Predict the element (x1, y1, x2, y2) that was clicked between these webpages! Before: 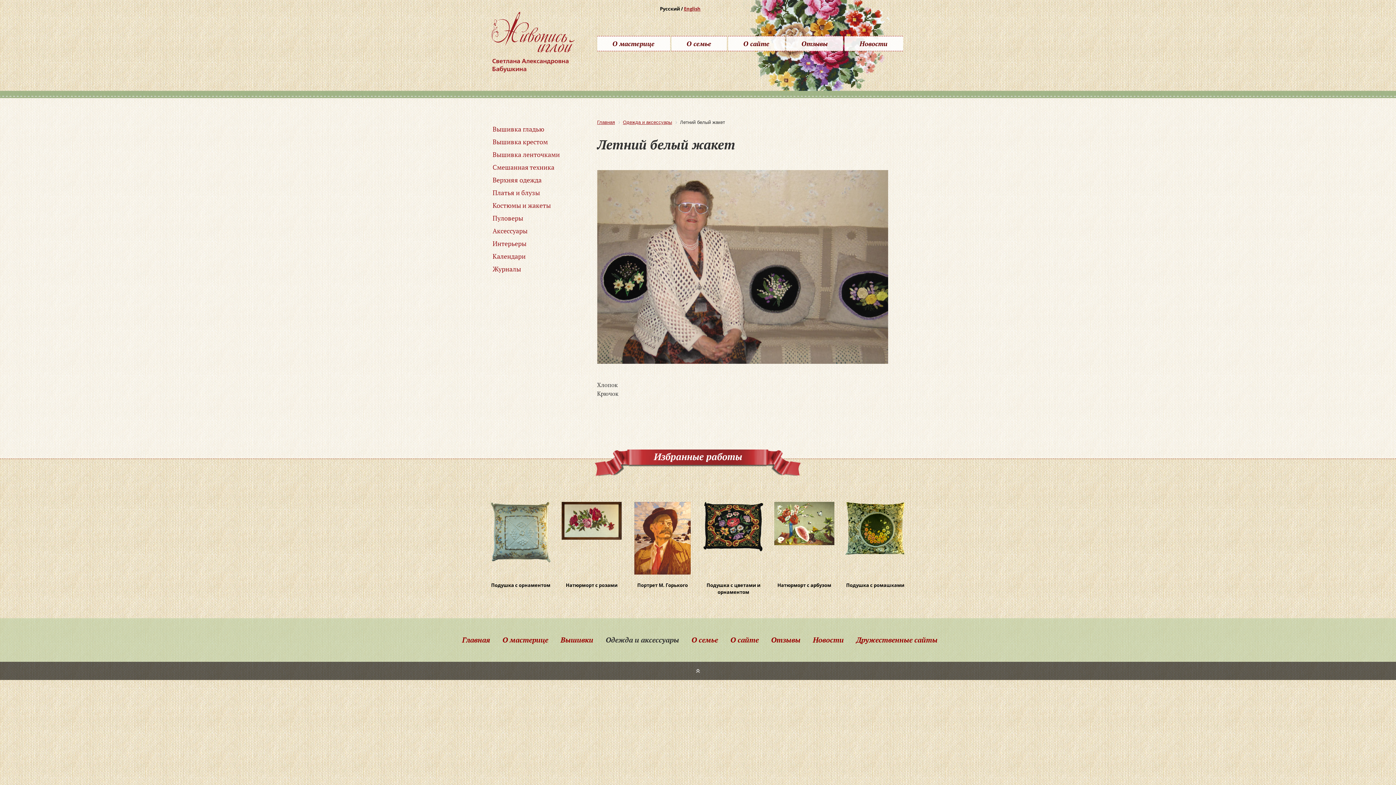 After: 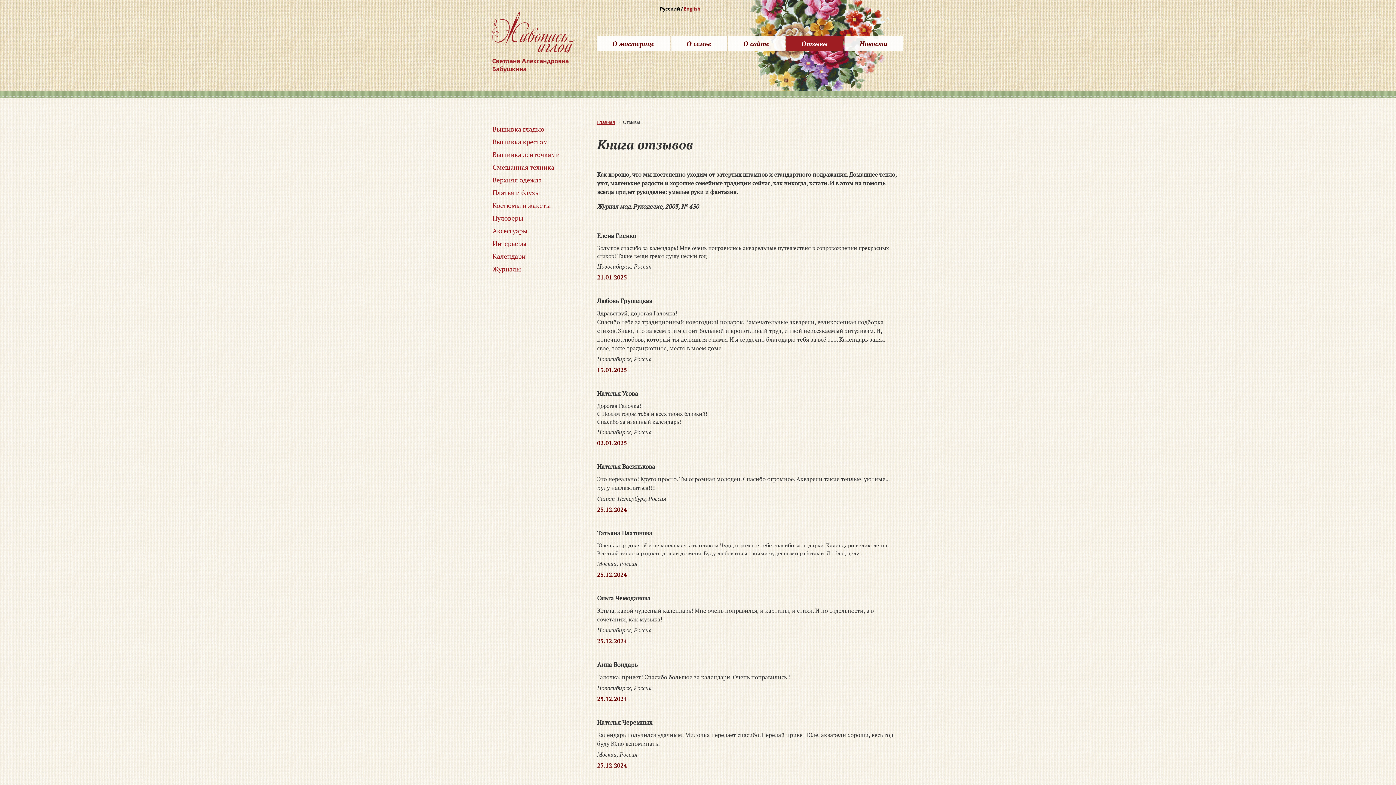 Action: label: Отзывы bbox: (771, 635, 800, 645)